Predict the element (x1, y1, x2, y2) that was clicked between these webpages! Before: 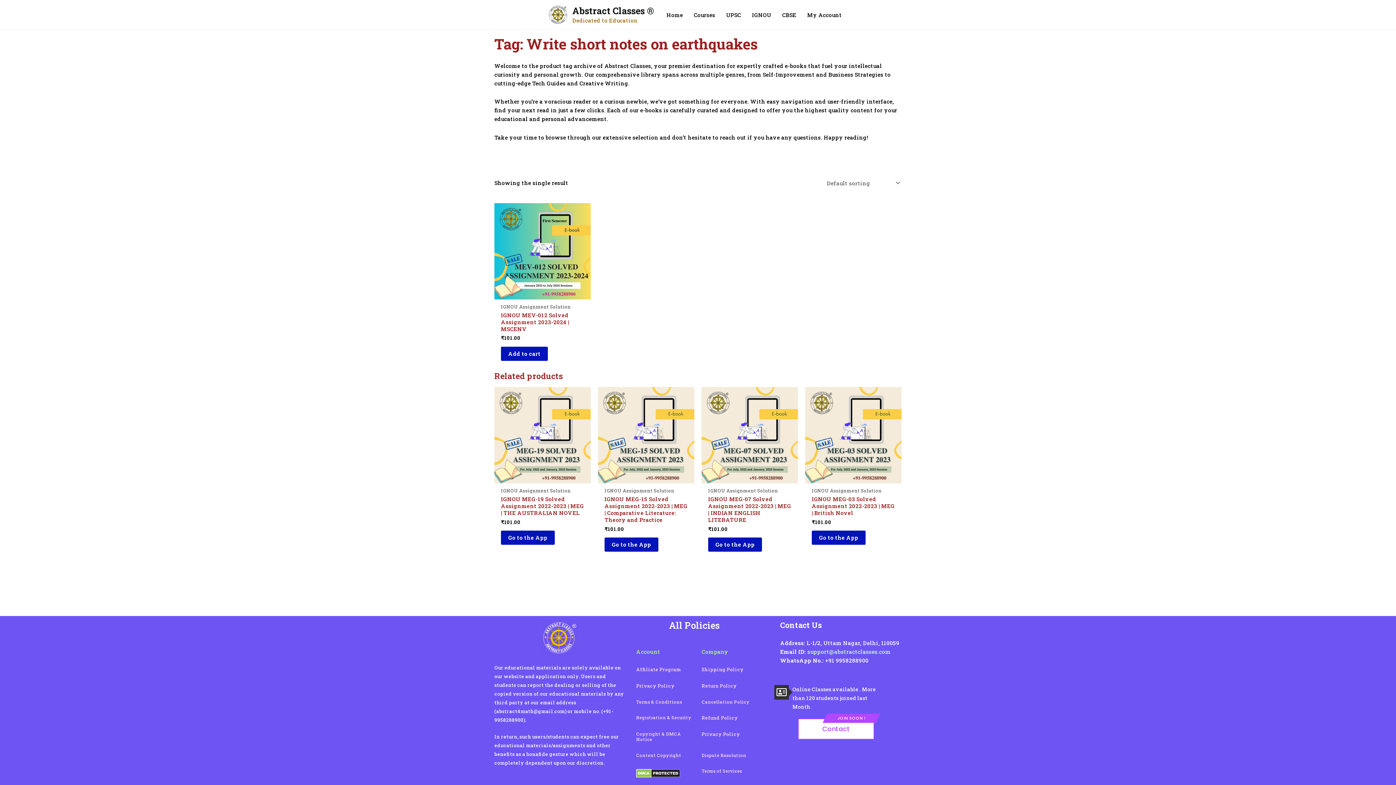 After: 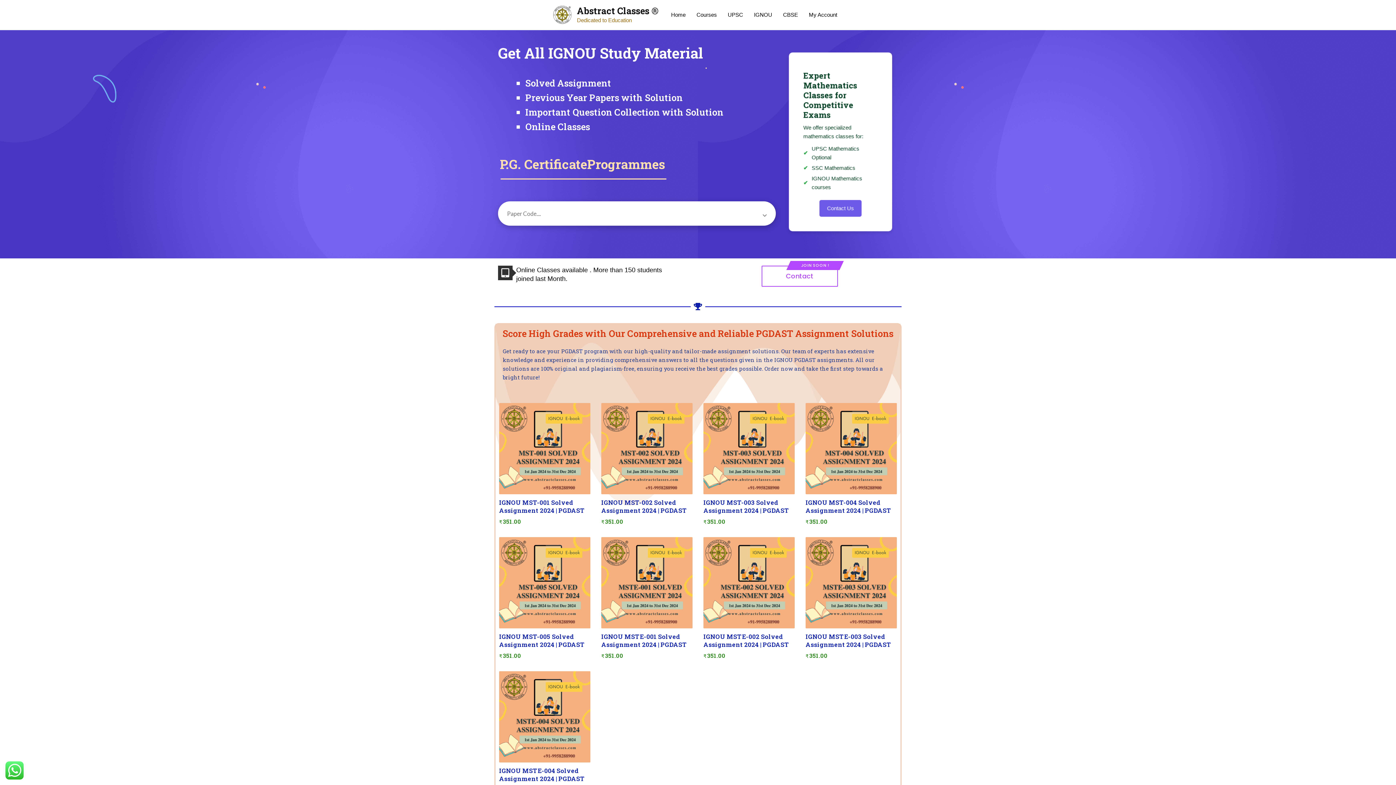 Action: label: Abstract Classes ® bbox: (572, 4, 654, 16)